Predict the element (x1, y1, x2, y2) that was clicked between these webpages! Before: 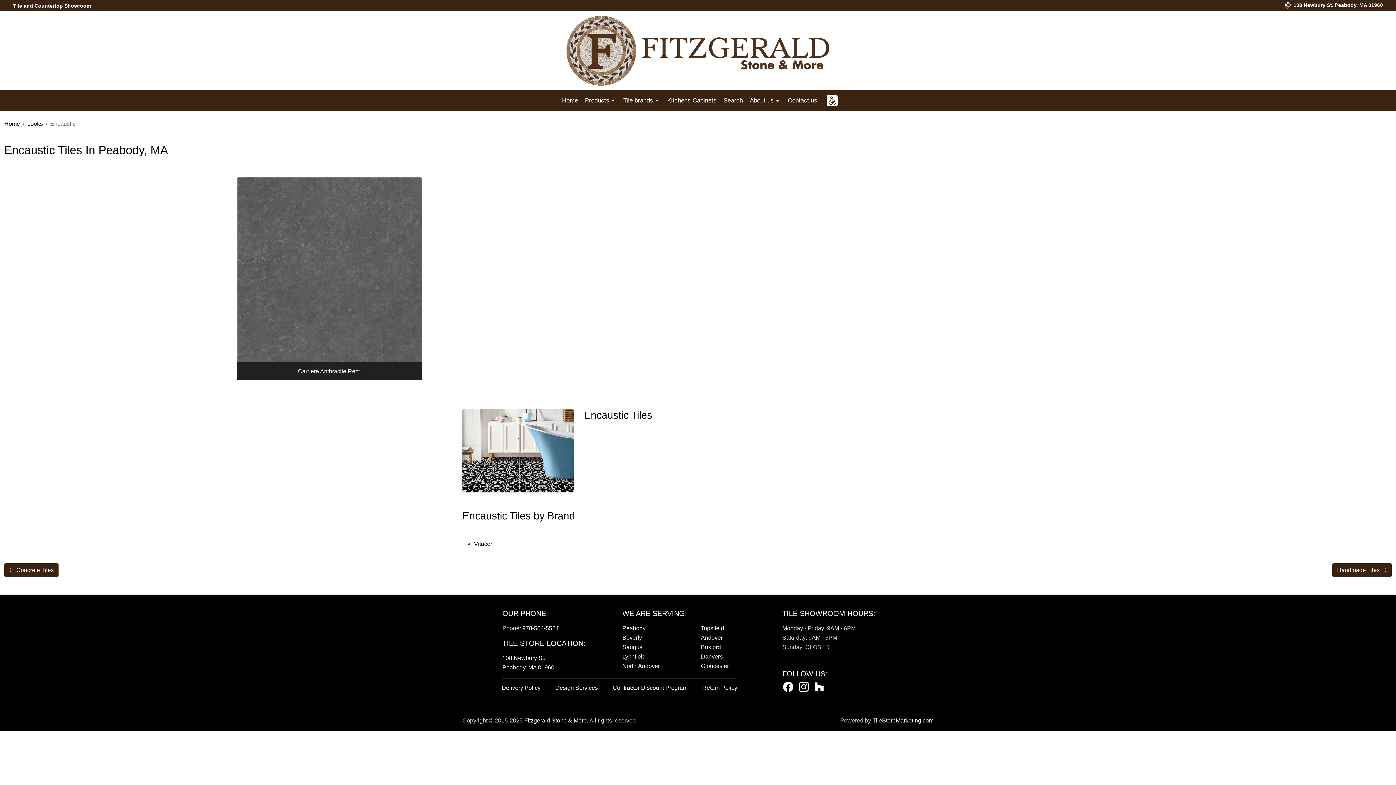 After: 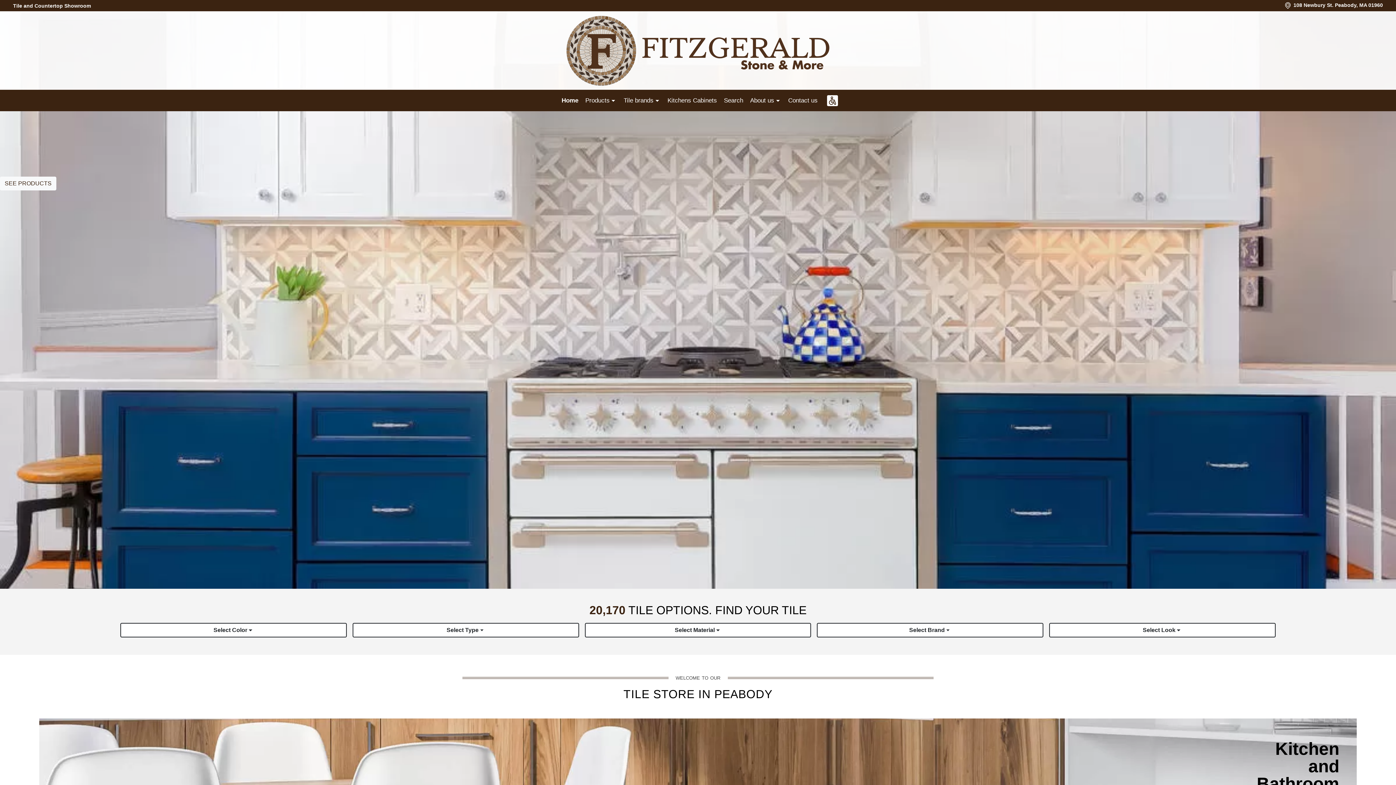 Action: label: Home bbox: (4, 120, 20, 126)